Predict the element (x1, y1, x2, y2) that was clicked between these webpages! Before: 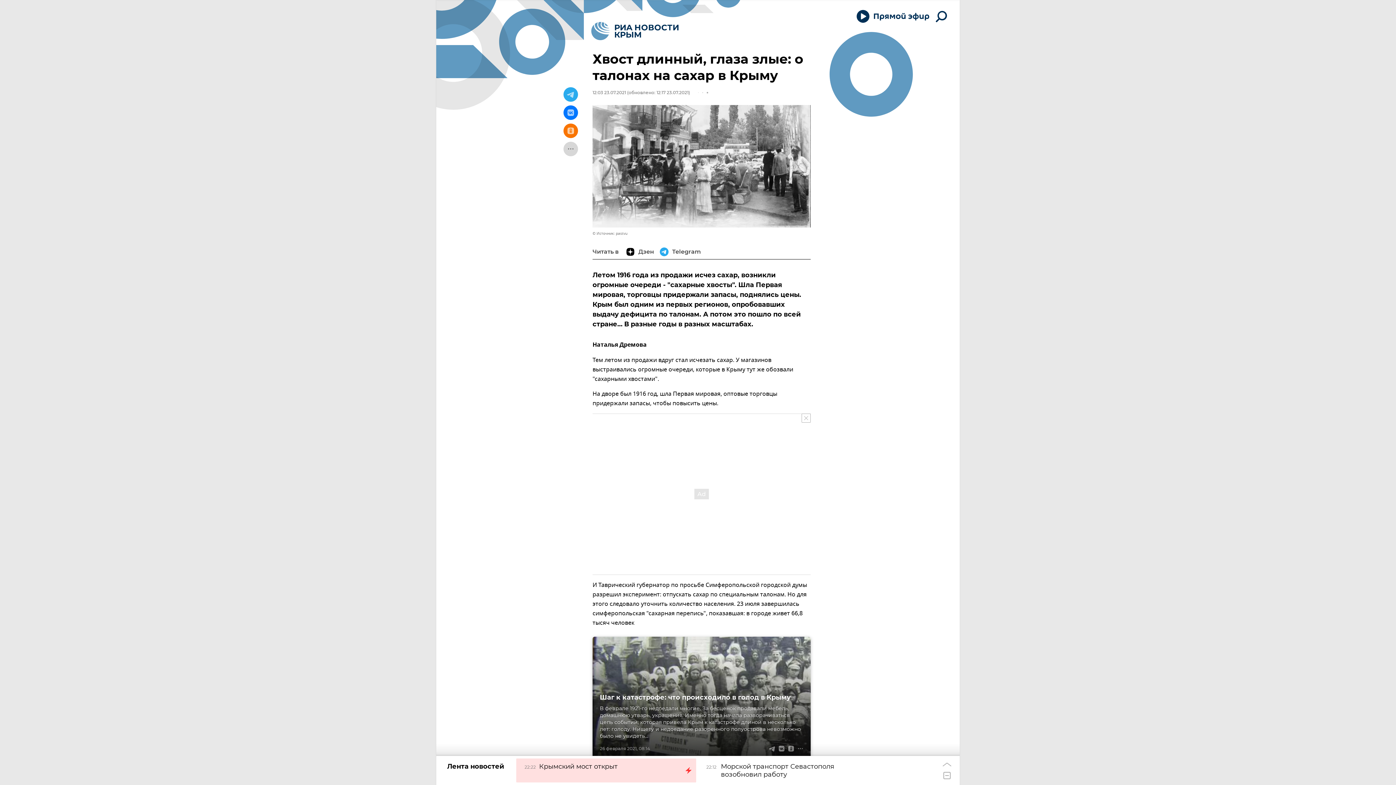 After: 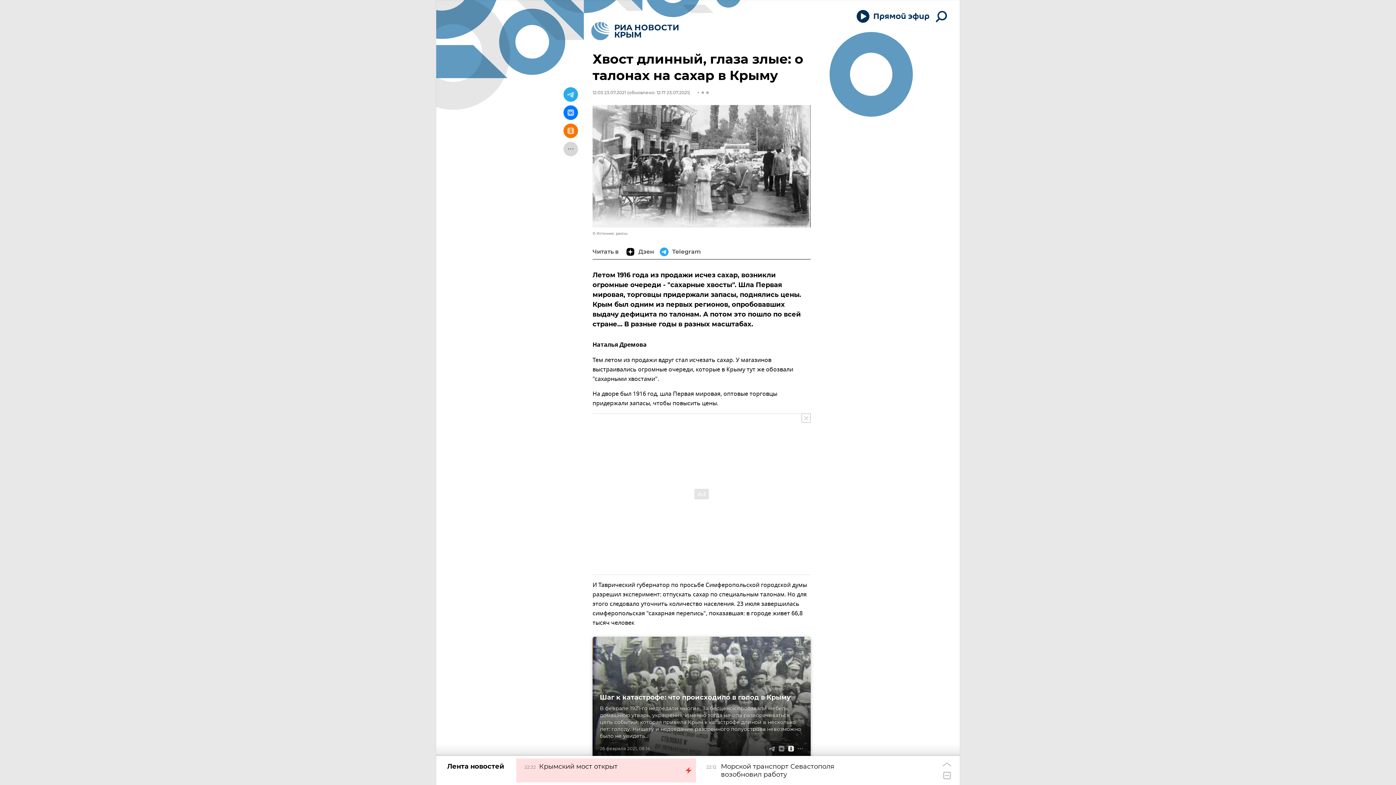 Action: bbox: (786, 744, 796, 753)